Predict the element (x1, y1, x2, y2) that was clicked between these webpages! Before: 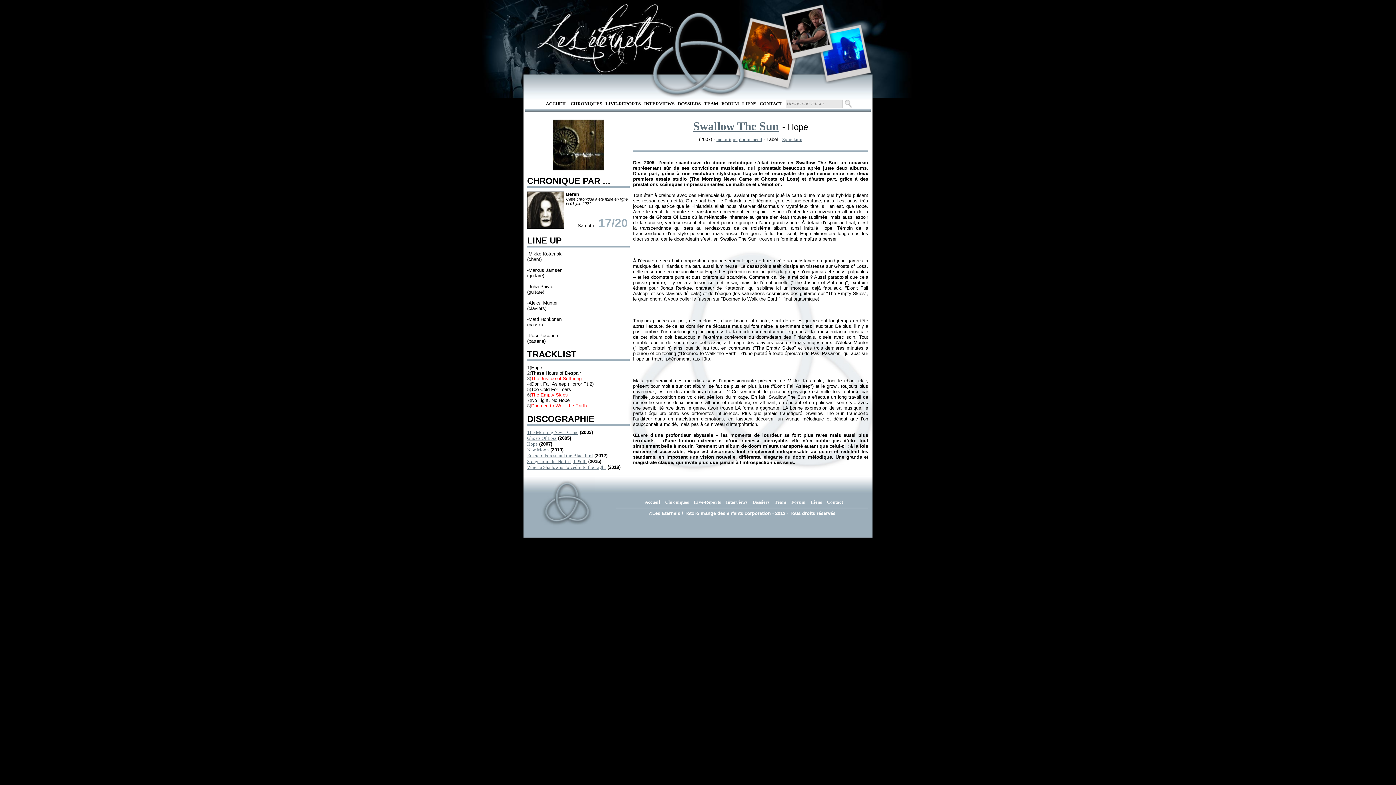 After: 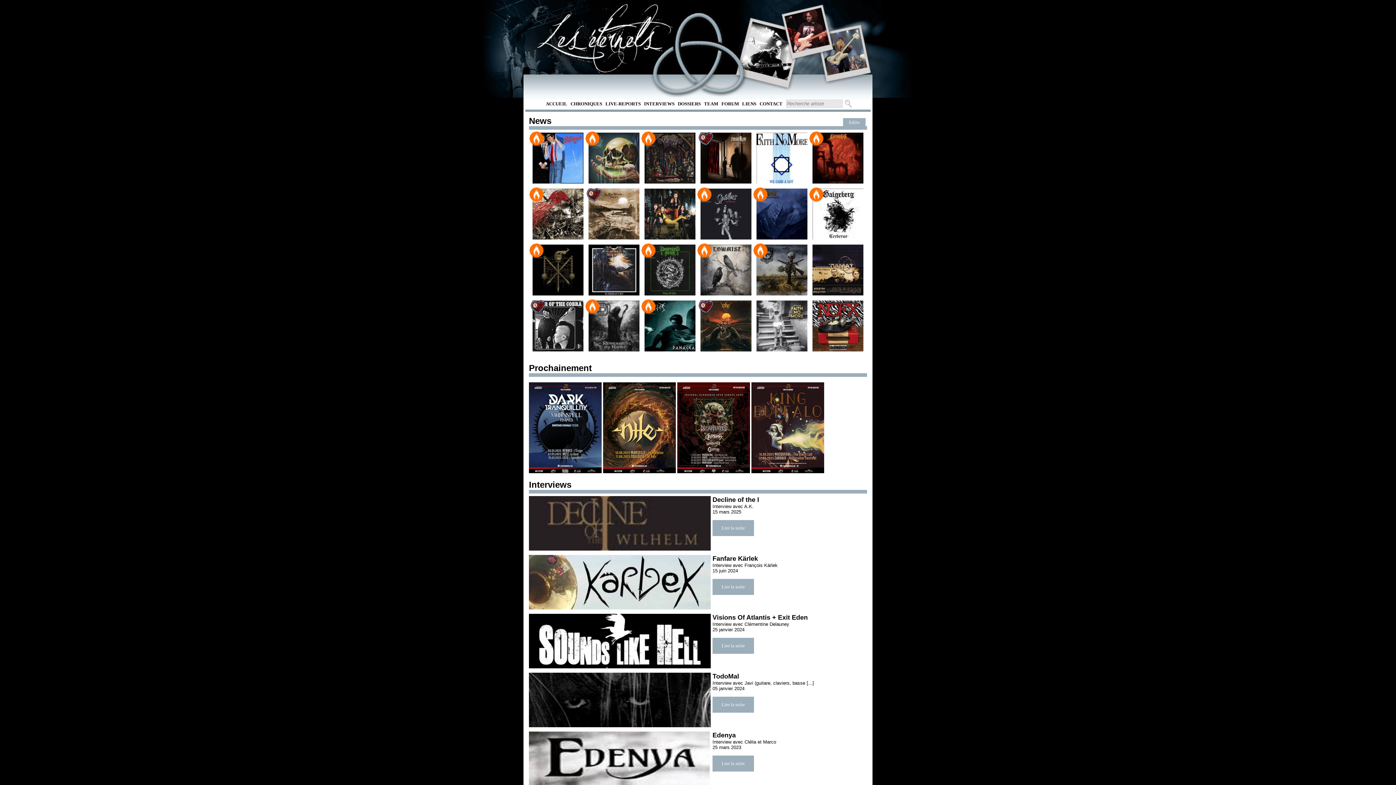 Action: label: ACCUEIL bbox: (546, 101, 567, 106)